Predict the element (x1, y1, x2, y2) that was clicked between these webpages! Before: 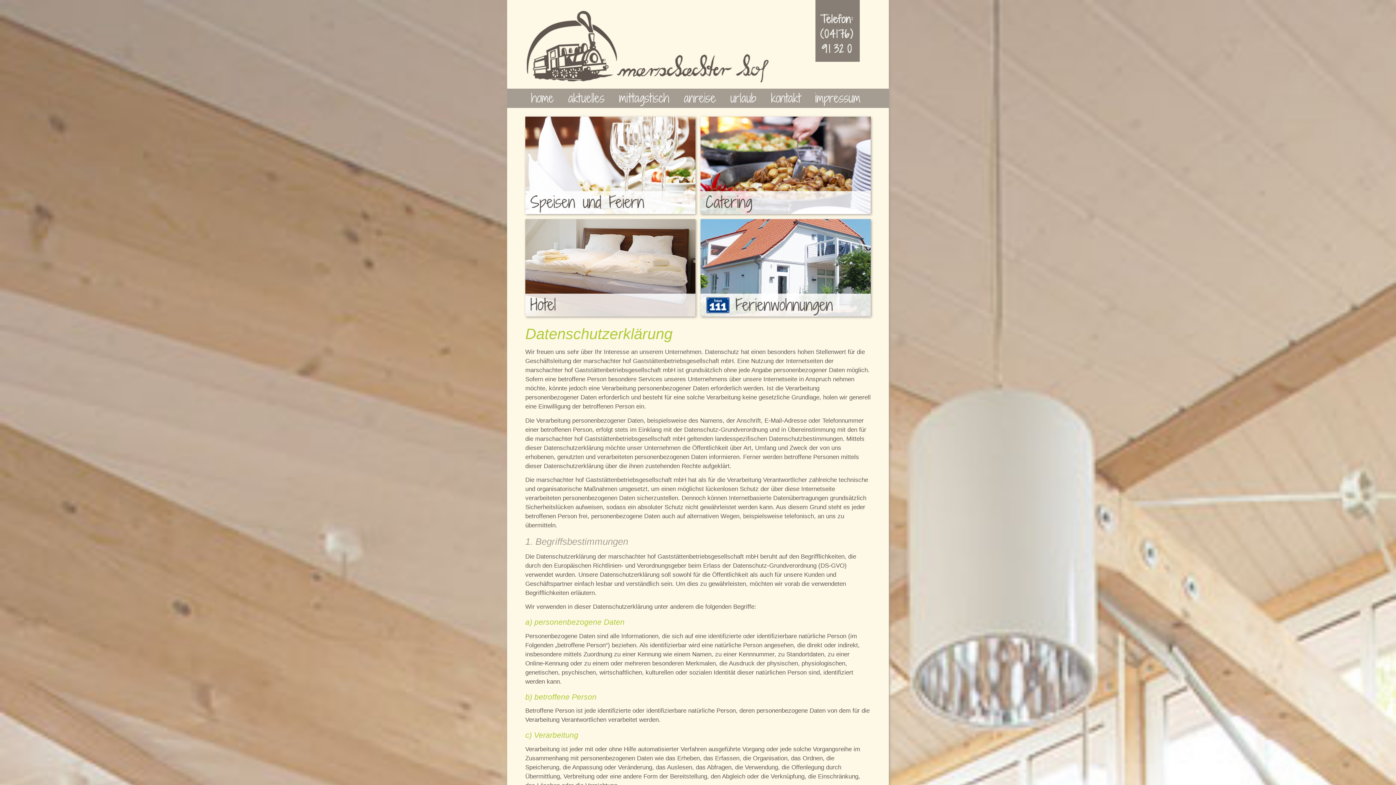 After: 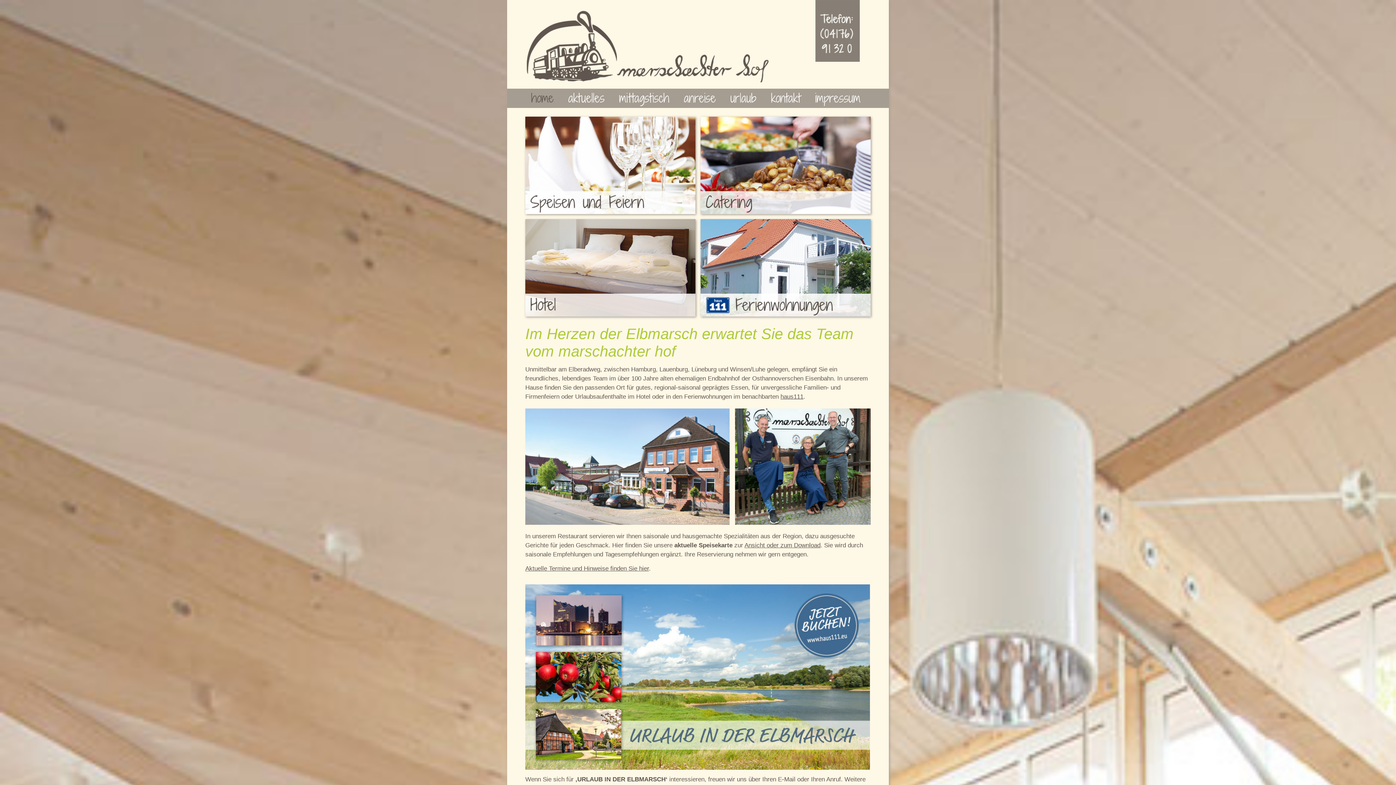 Action: bbox: (519, 89, 555, 106) label: home